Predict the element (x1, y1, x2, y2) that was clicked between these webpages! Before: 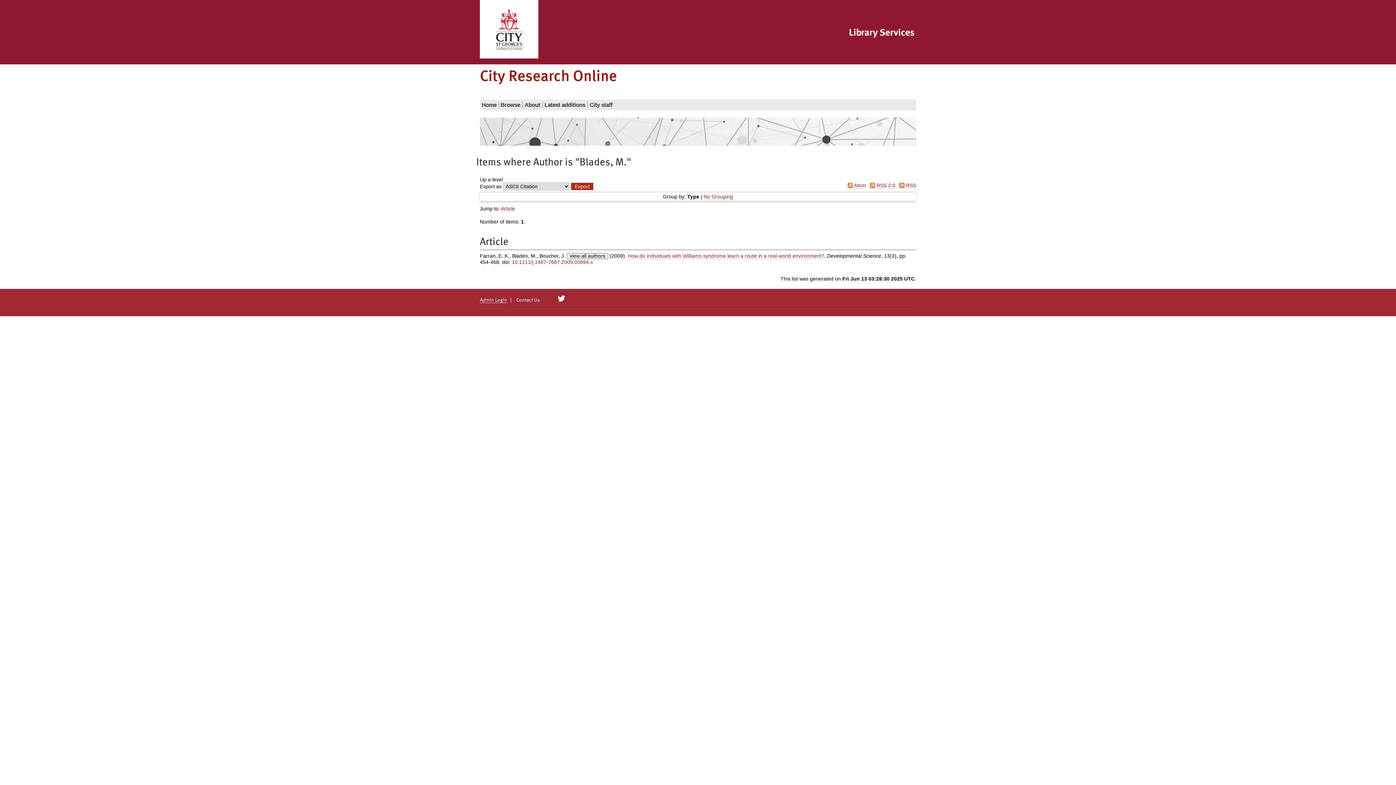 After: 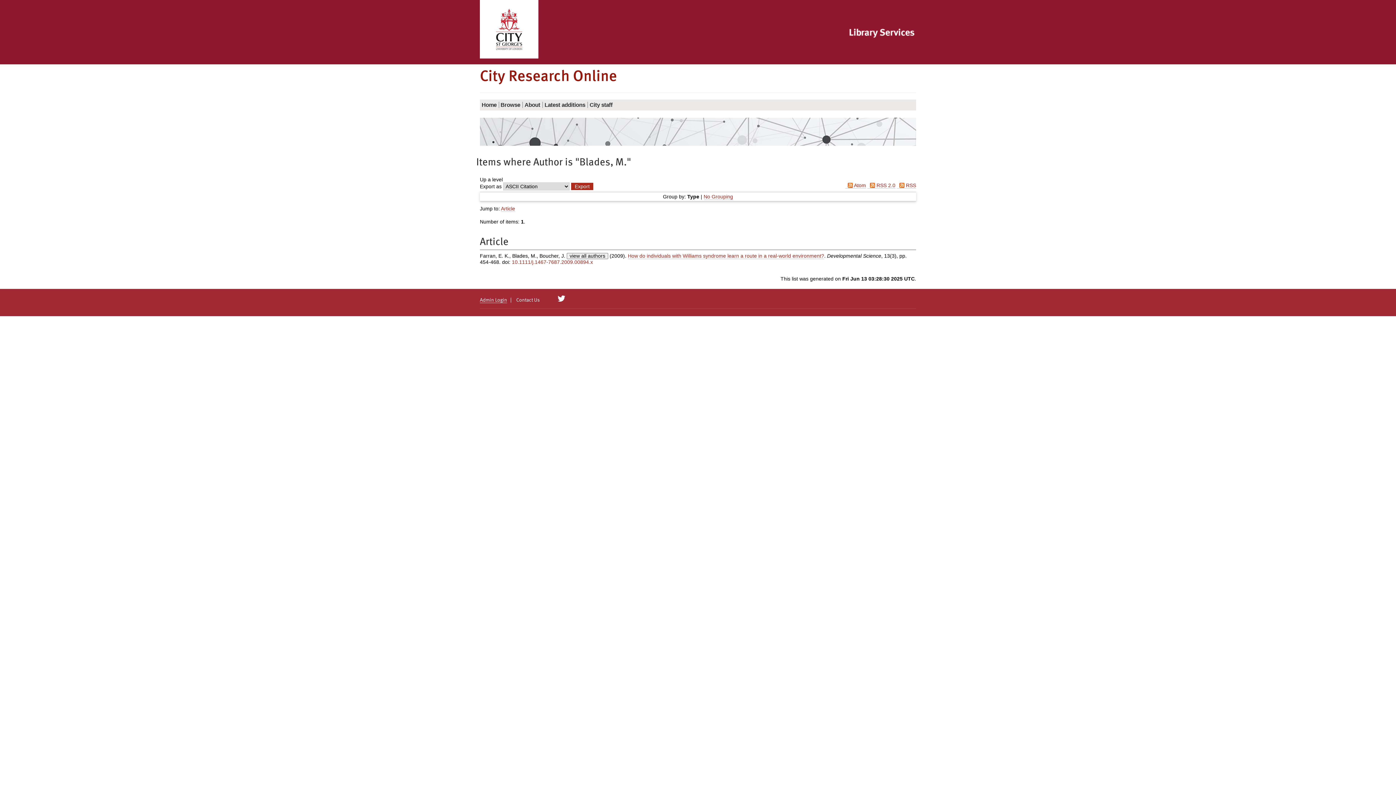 Action: label: Contact Us bbox: (516, 297, 540, 302)